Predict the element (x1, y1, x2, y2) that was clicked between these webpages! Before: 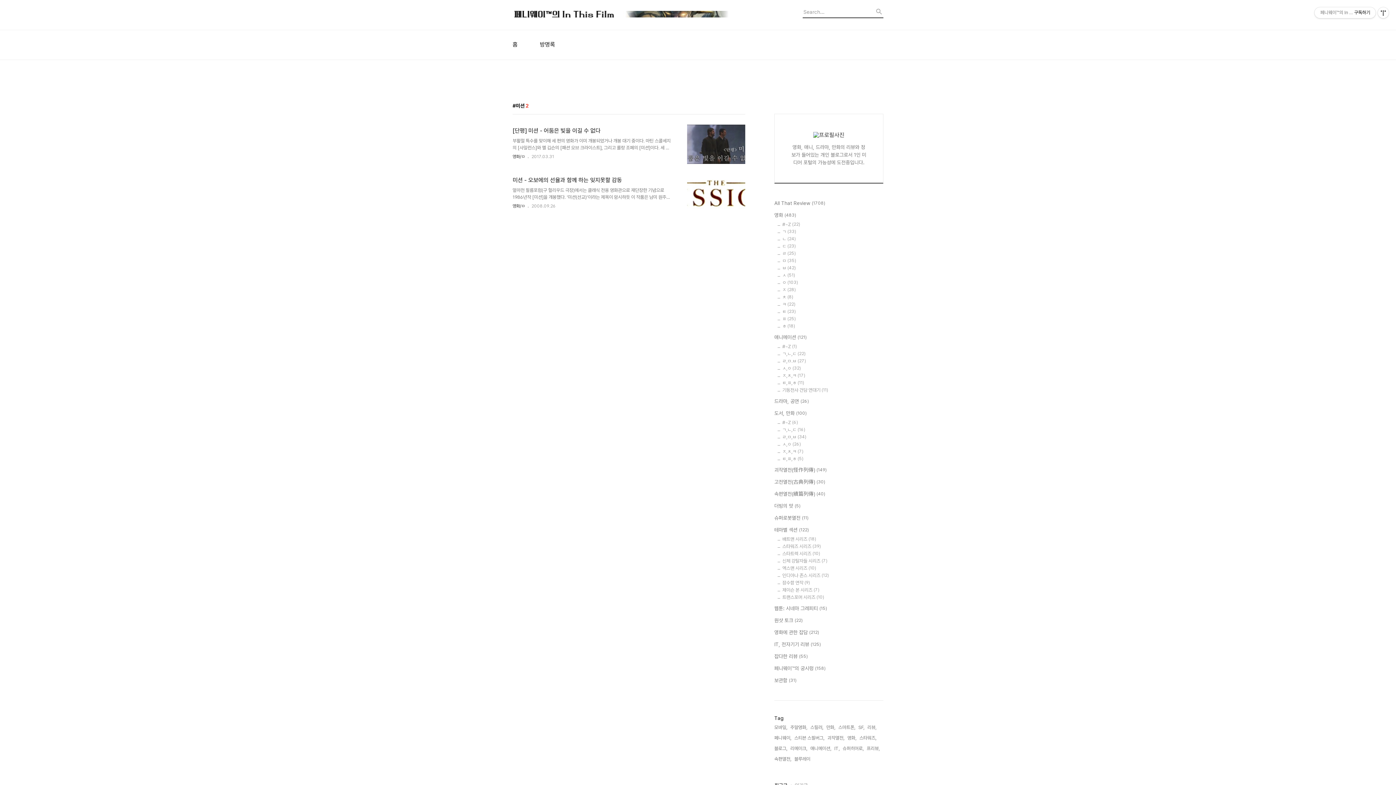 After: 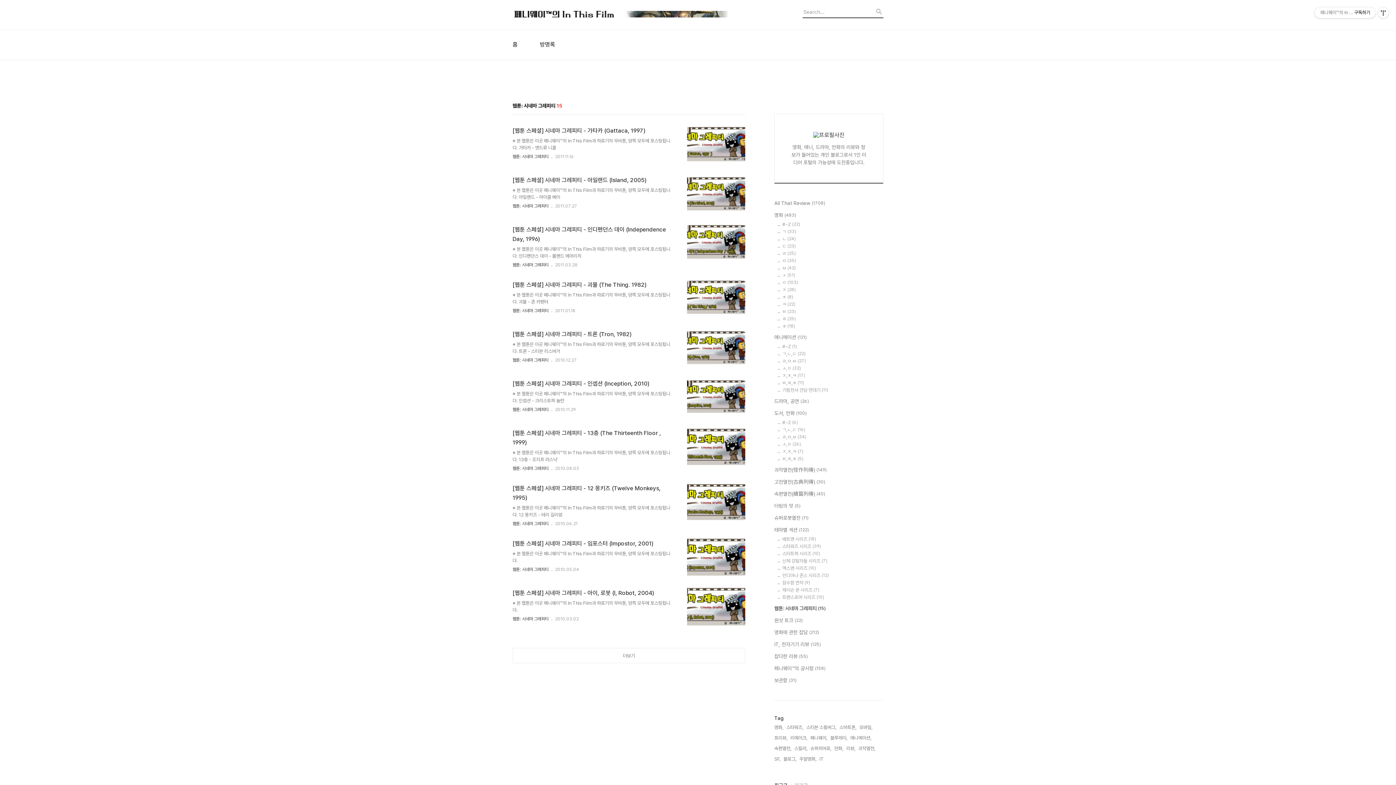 Action: label: 웹툰: 시네마 그레피티 (15) bbox: (774, 604, 883, 612)